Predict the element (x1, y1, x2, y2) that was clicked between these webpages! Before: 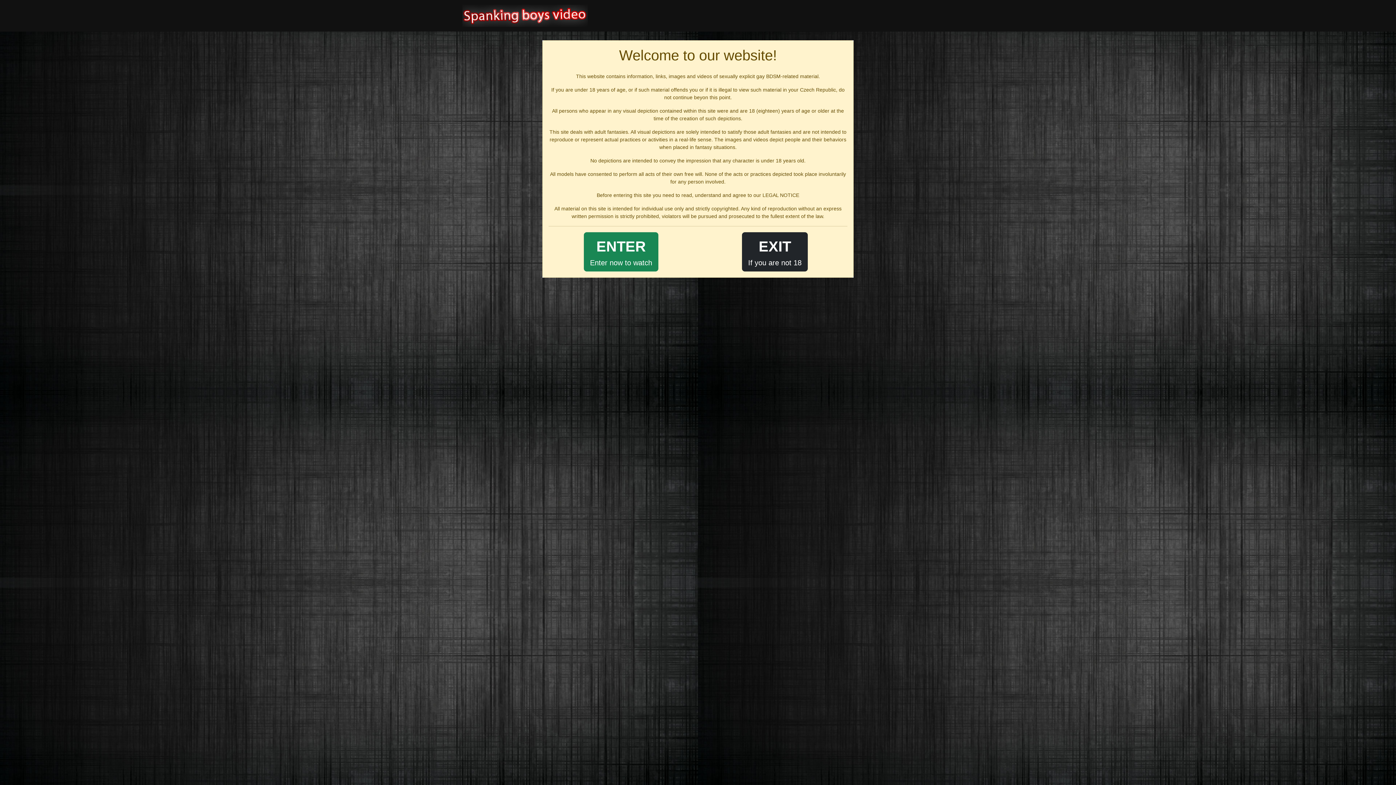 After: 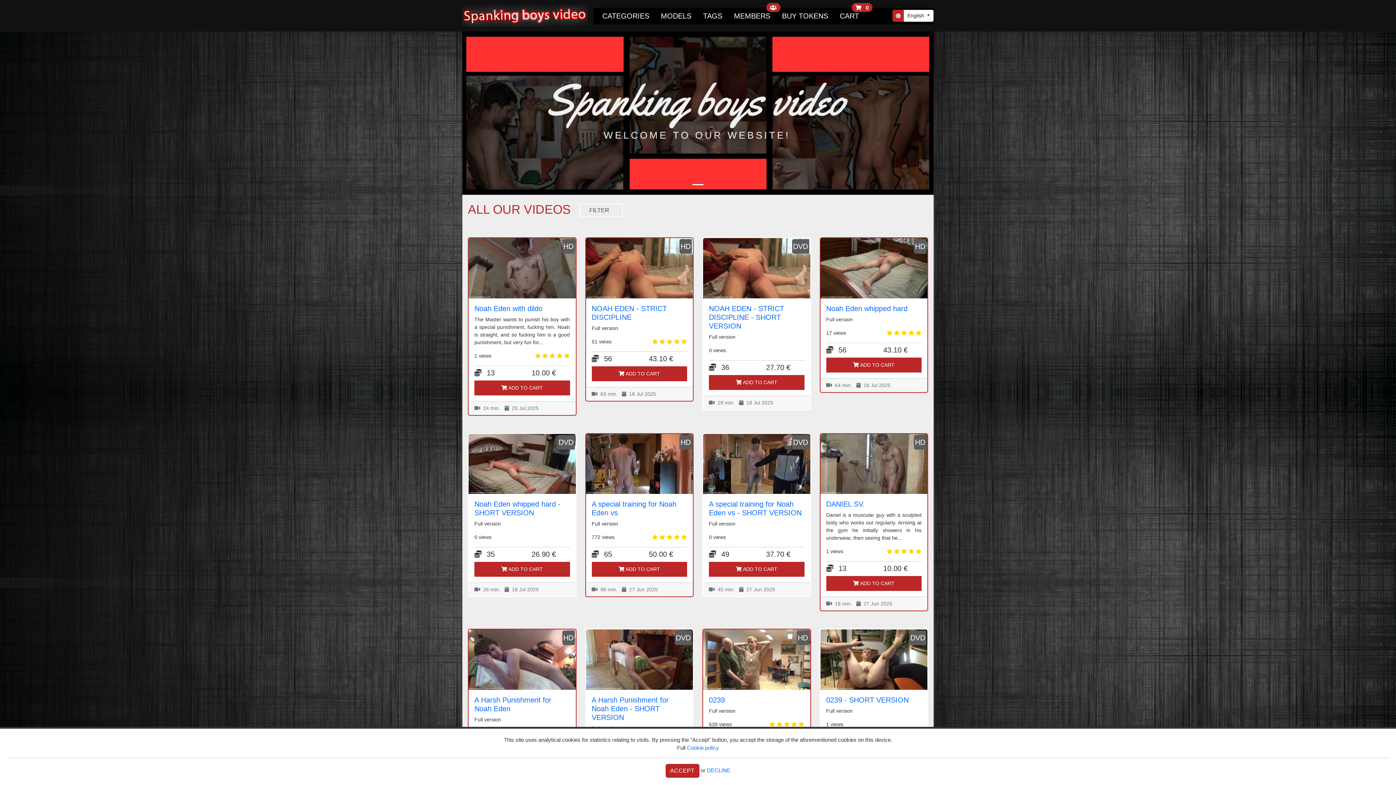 Action: bbox: (462, 2, 588, 28)